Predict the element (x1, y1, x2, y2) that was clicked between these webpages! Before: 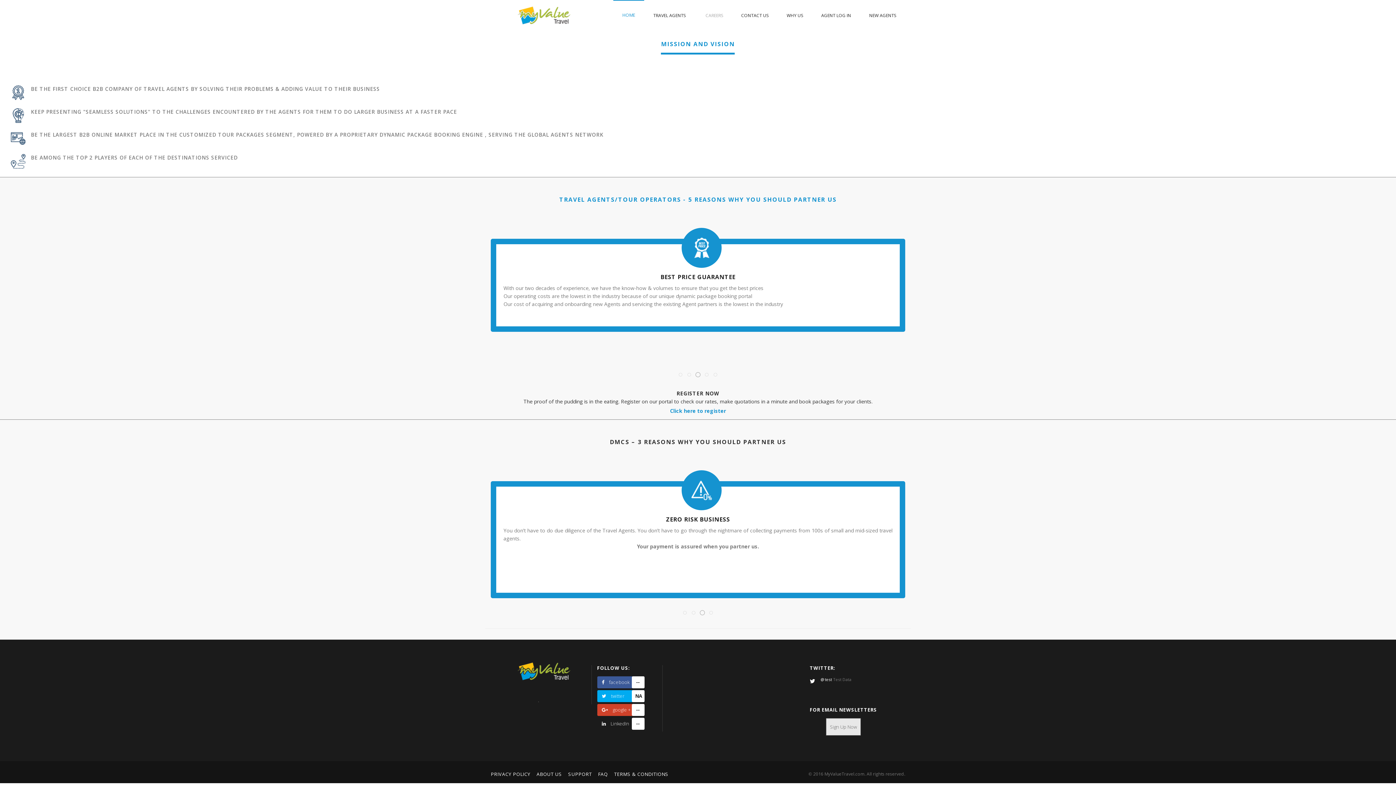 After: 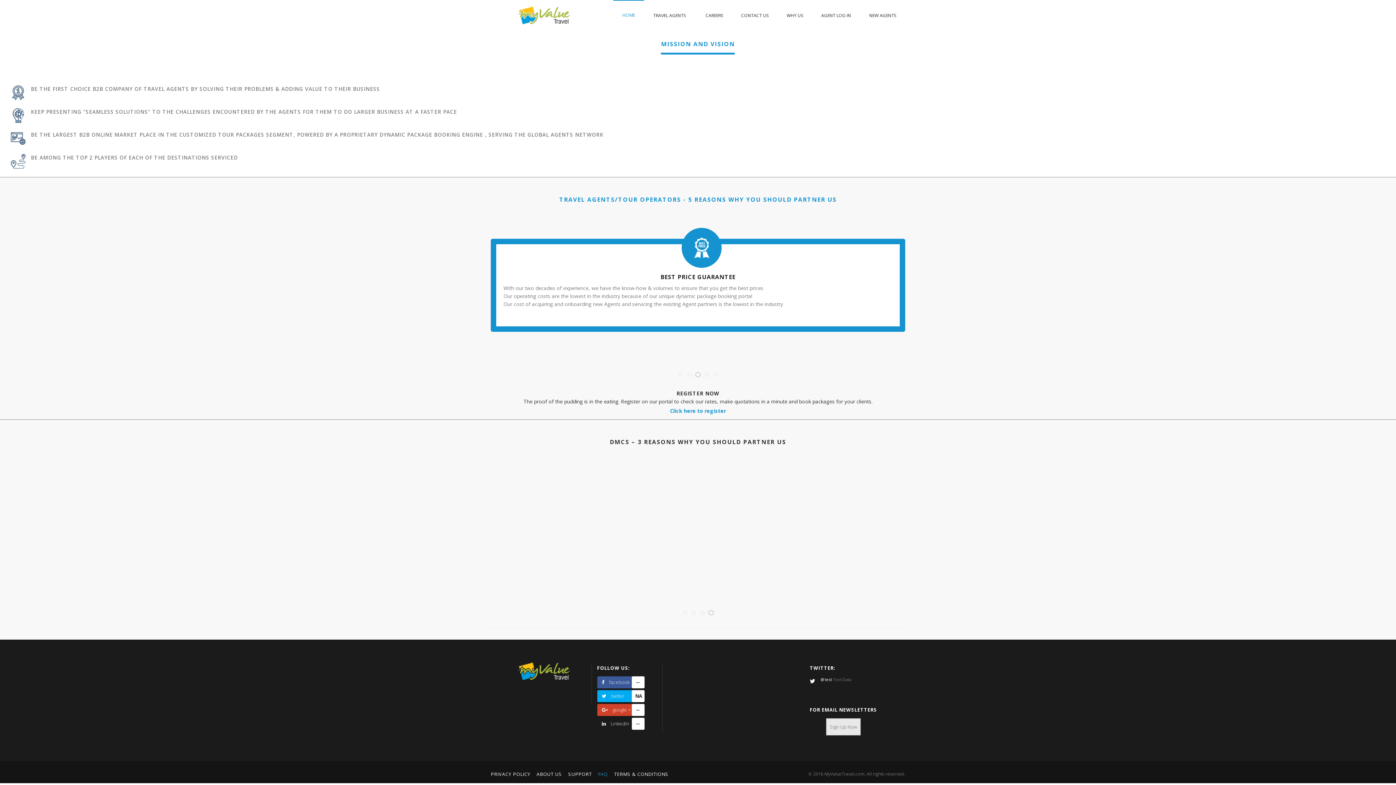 Action: bbox: (598, 771, 608, 777) label: FAQ